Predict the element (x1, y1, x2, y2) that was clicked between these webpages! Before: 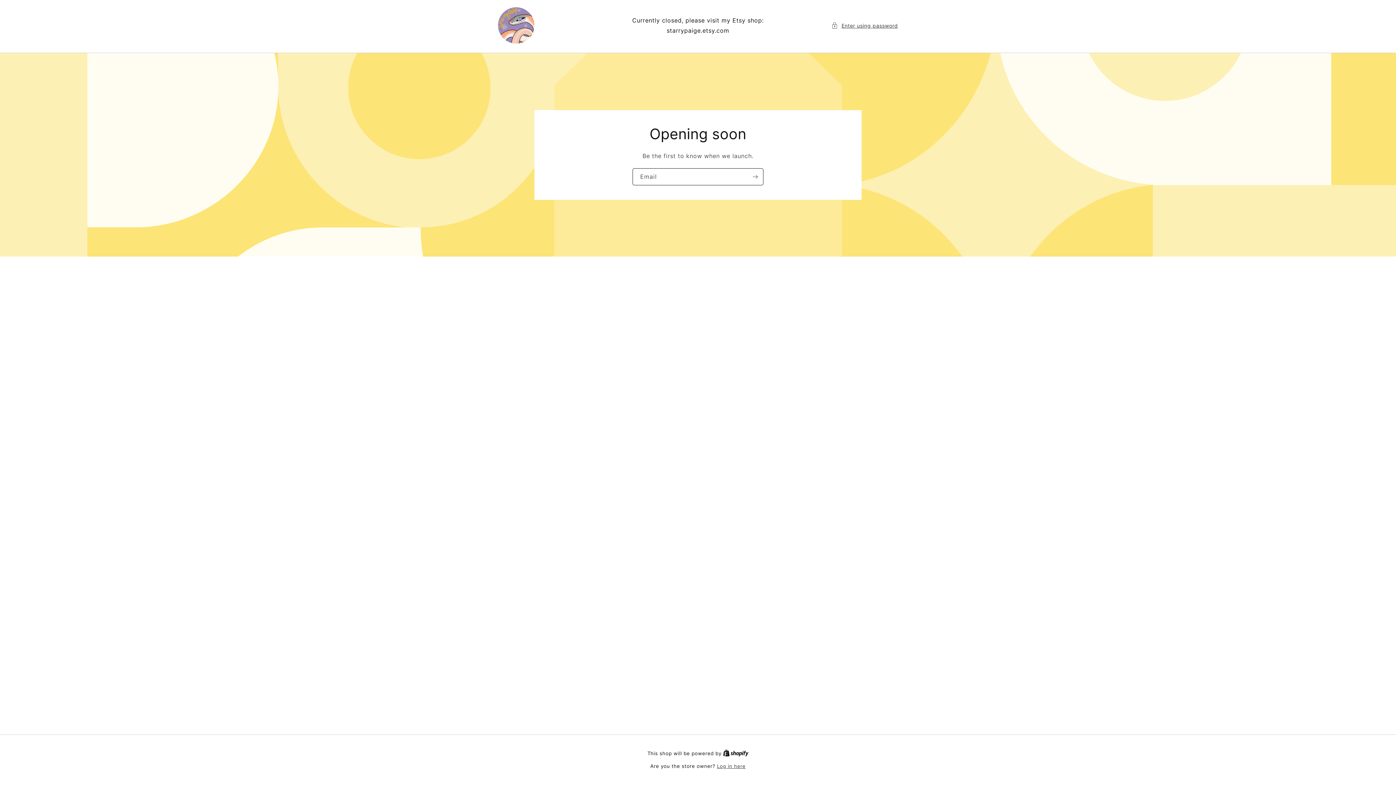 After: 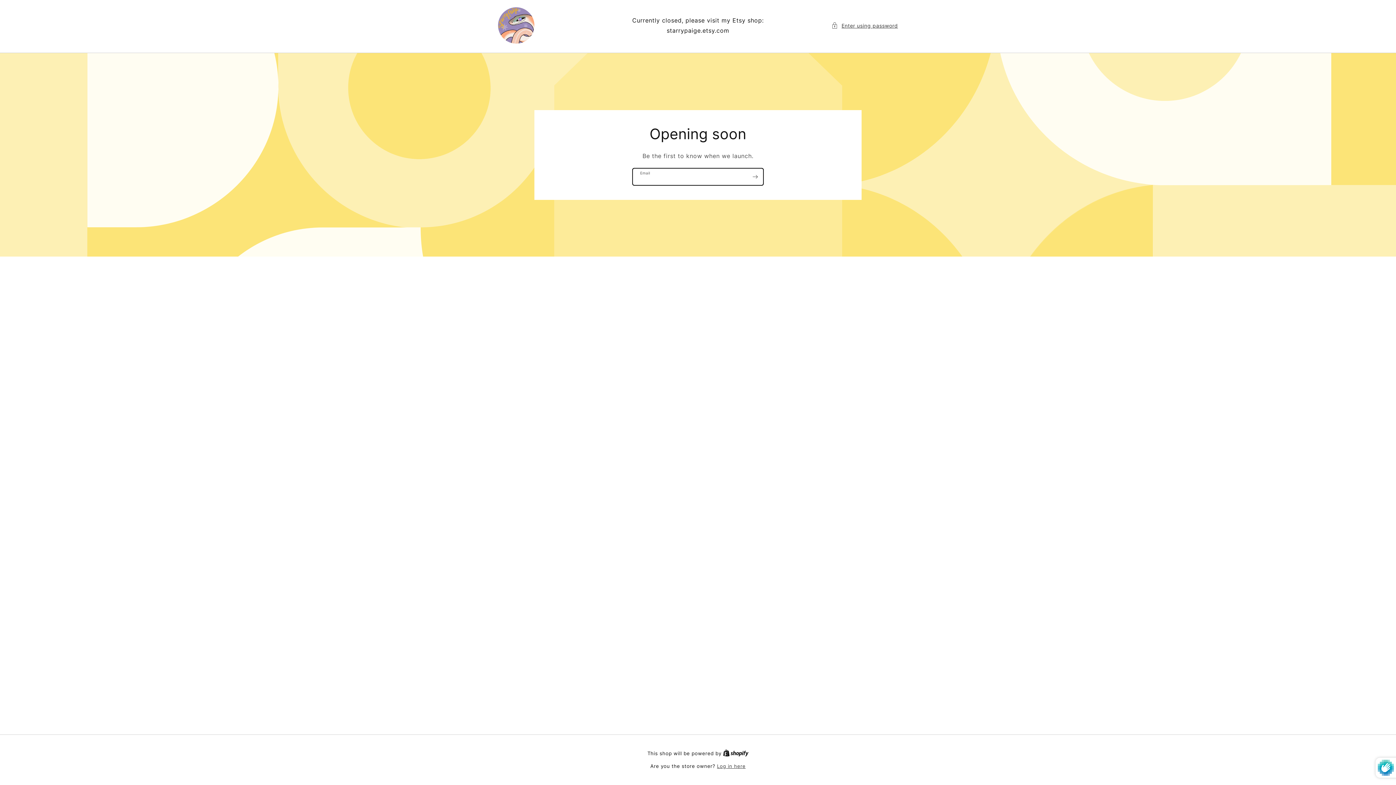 Action: bbox: (747, 168, 763, 185) label: Subscribe